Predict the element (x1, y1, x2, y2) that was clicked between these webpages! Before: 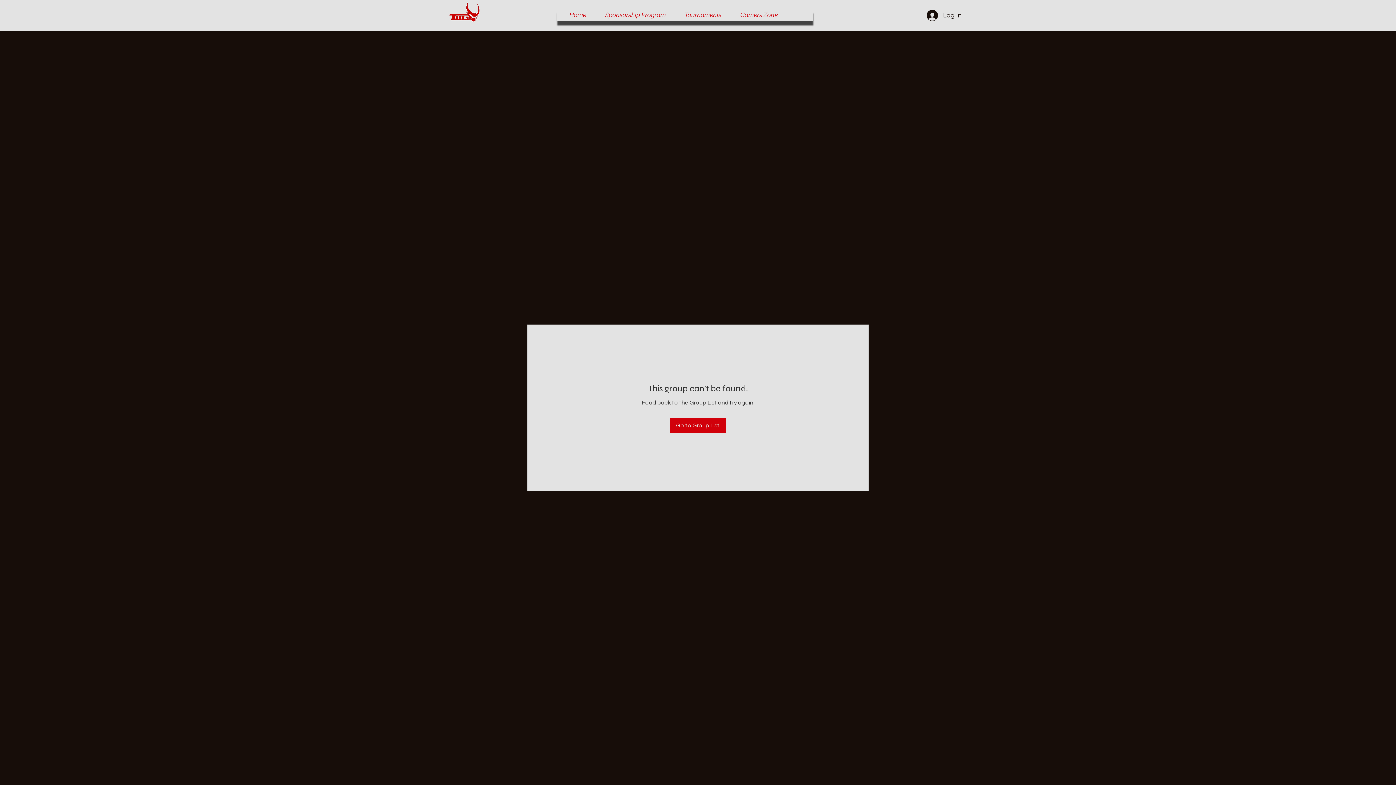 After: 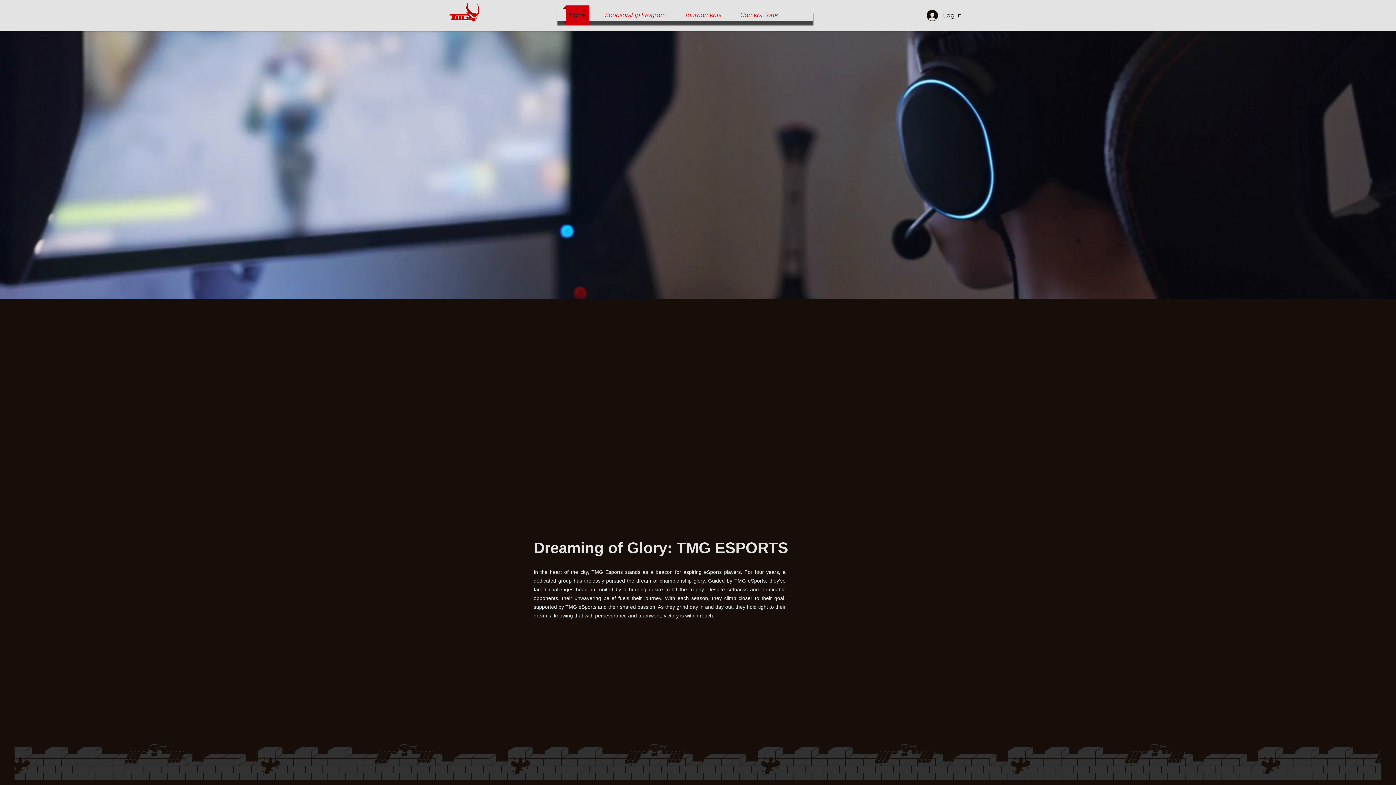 Action: bbox: (562, 5, 593, 24) label: Home